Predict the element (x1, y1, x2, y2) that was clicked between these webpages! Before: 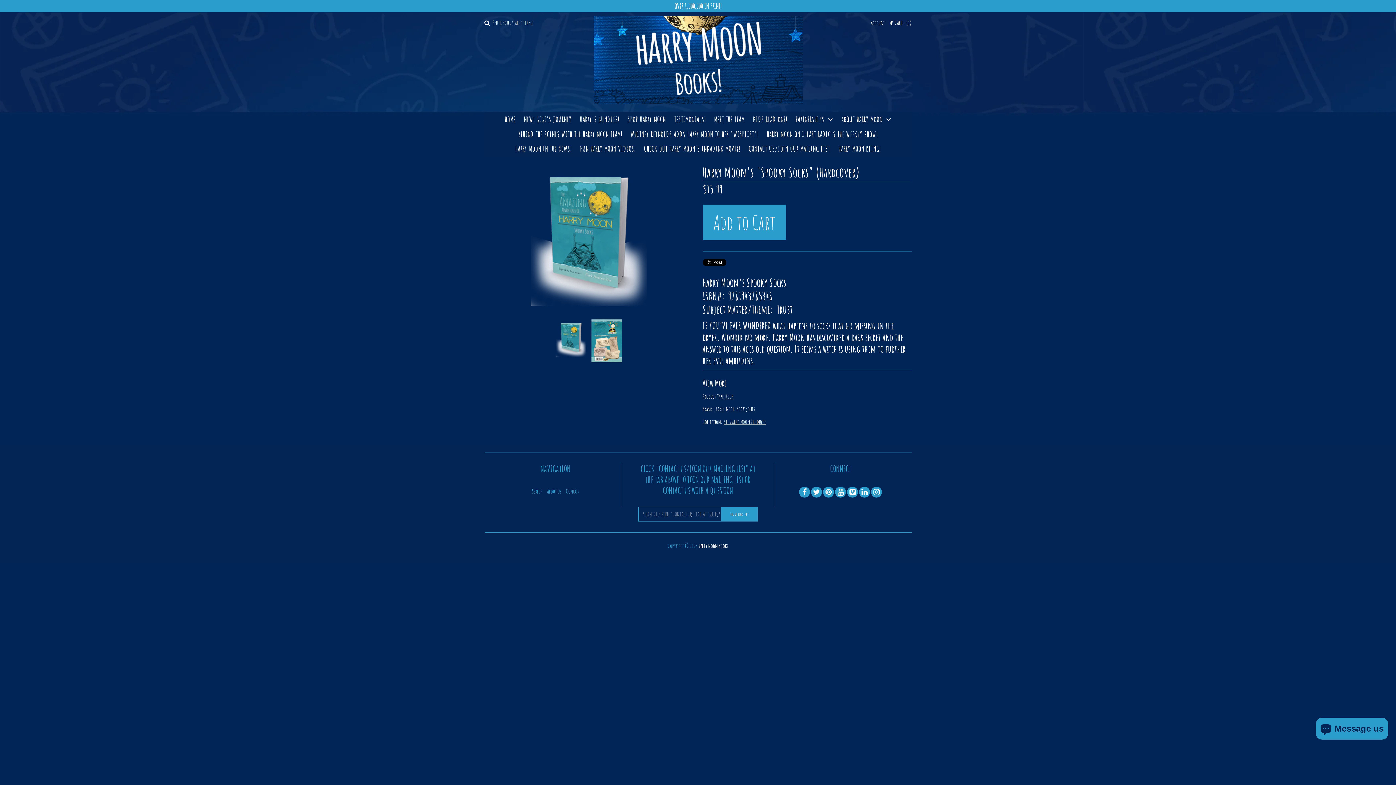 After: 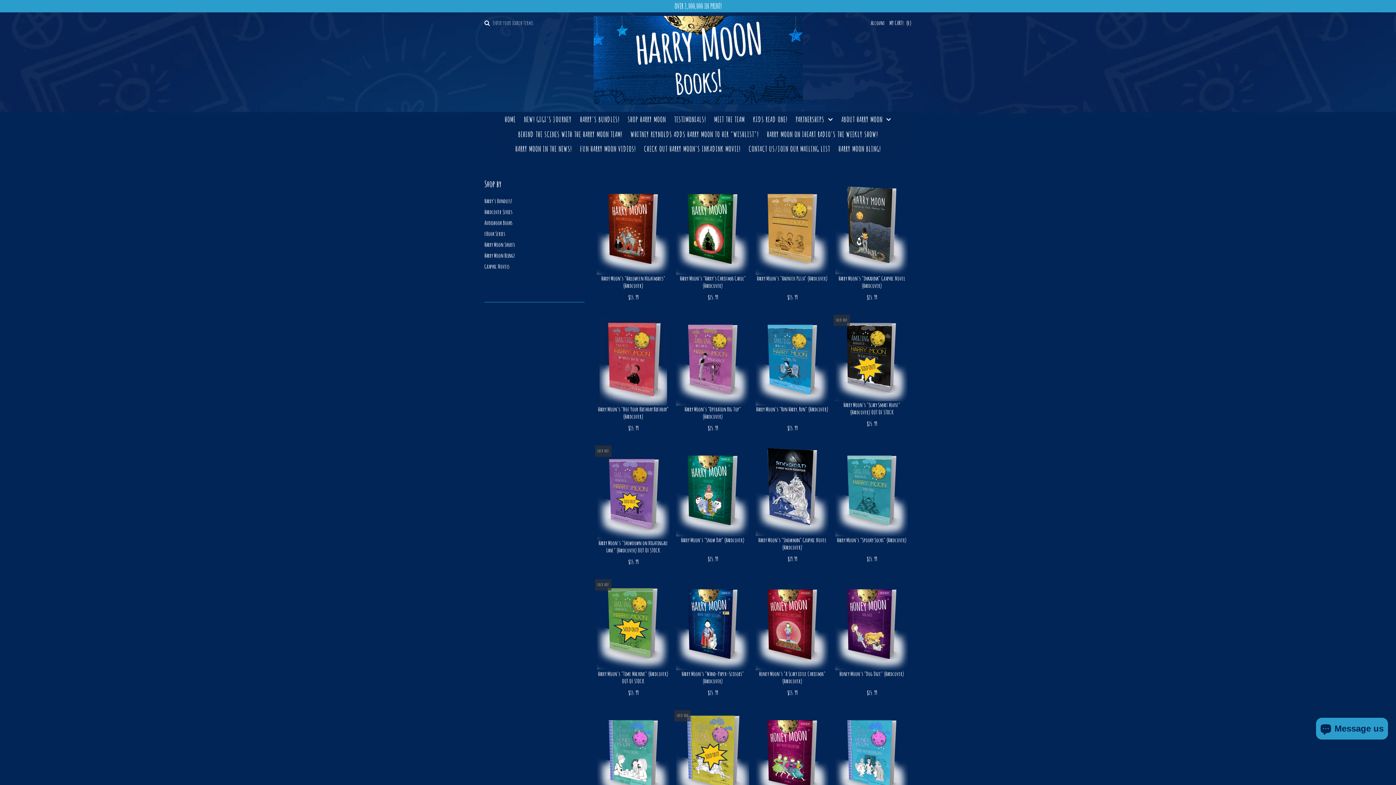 Action: label: Book bbox: (725, 393, 733, 400)